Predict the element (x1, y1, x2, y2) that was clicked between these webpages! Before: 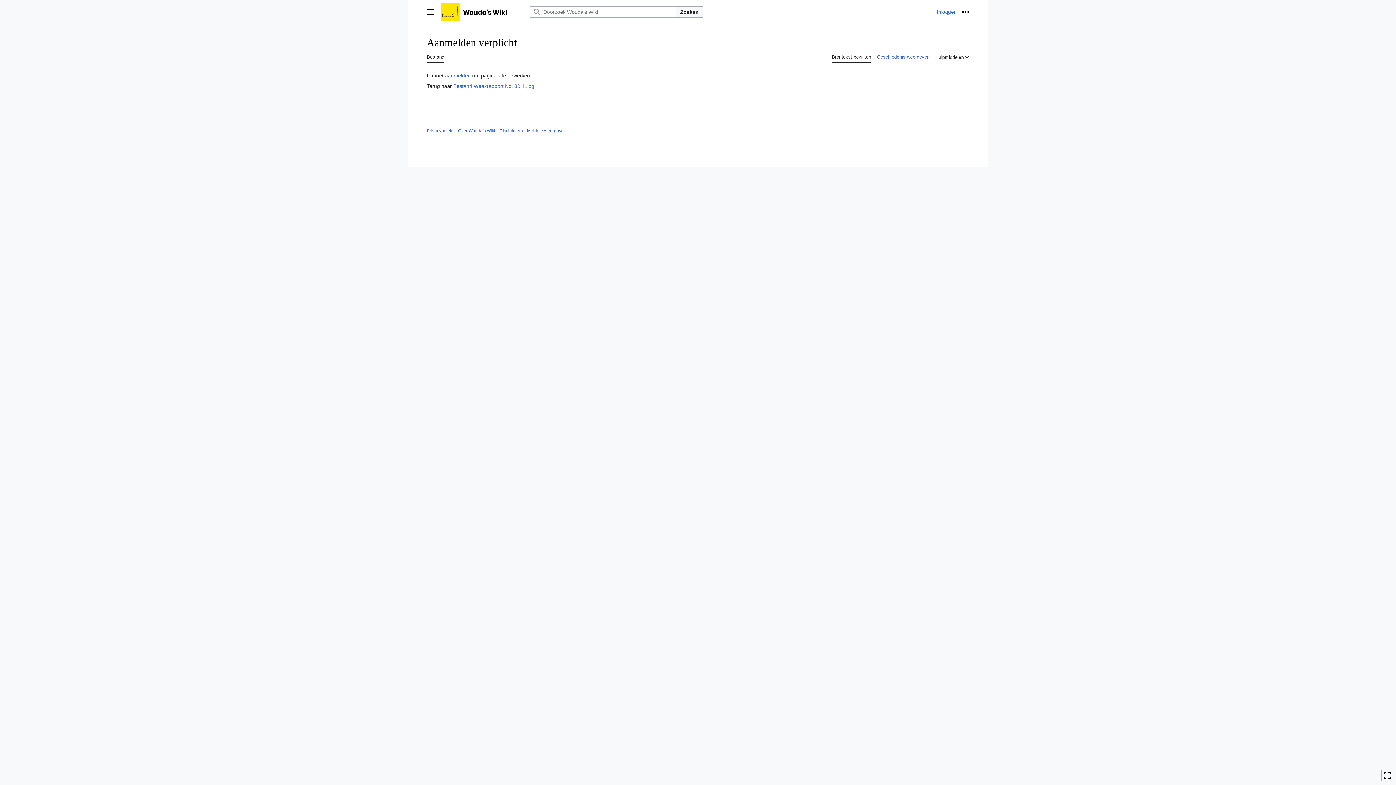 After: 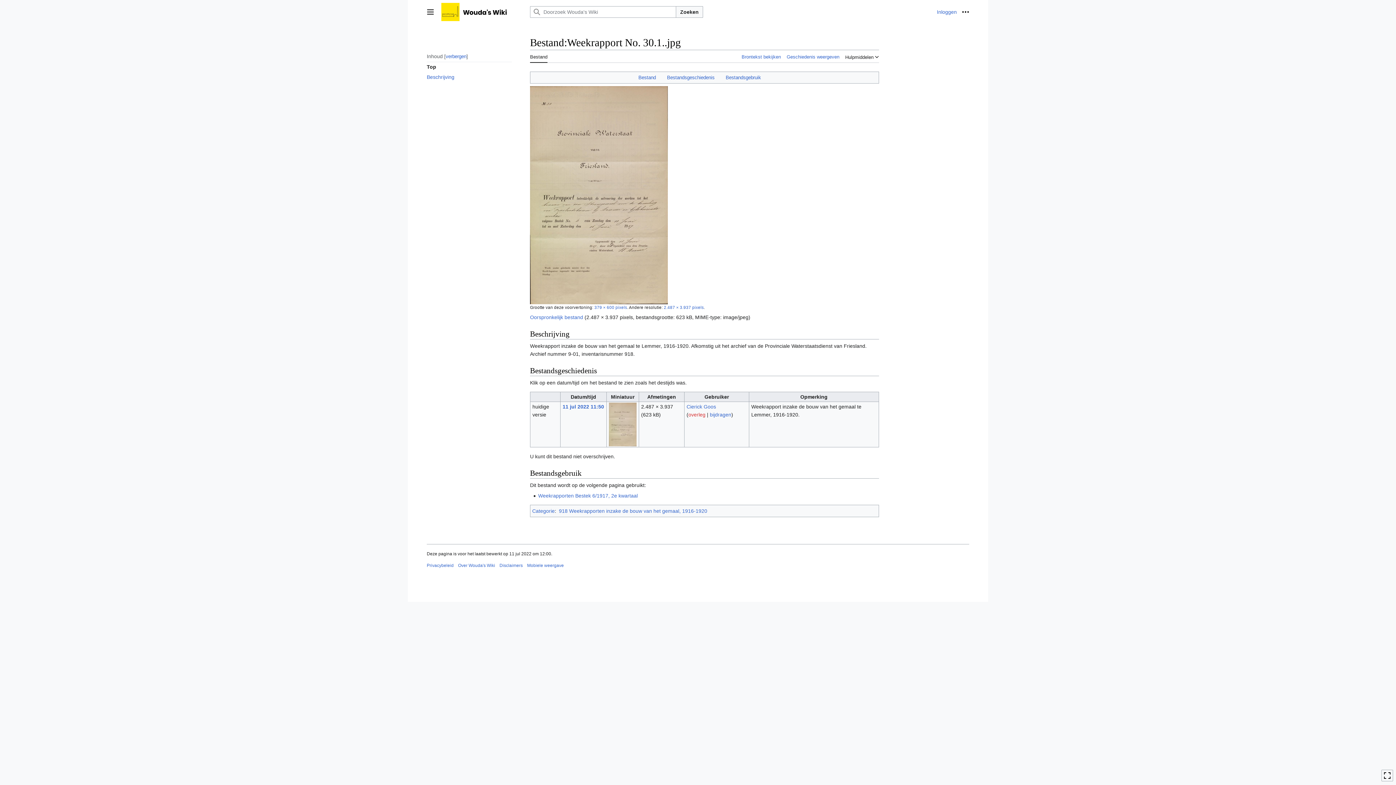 Action: bbox: (453, 83, 534, 89) label: Bestand:Weekrapport No. 30.1..jpg